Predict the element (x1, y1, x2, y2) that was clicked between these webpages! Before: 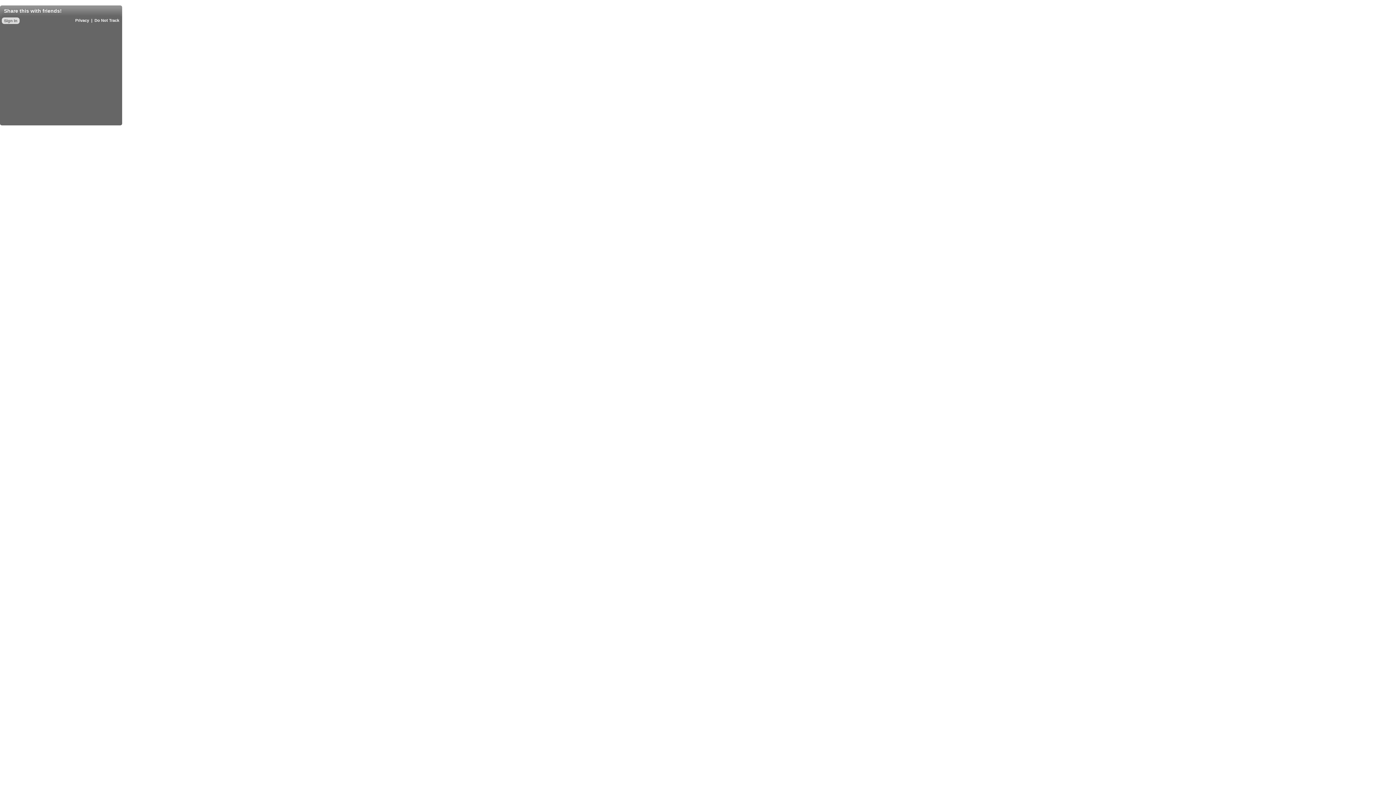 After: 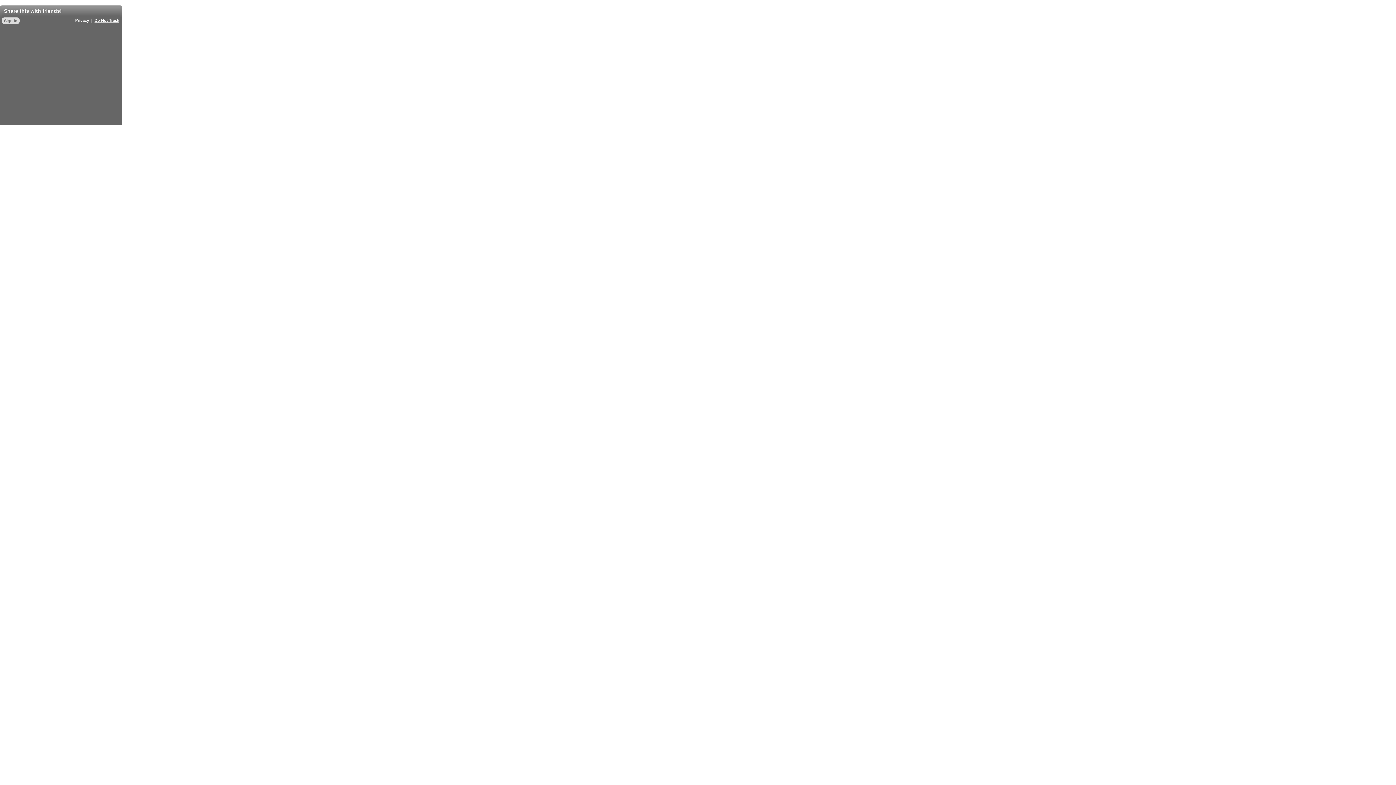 Action: bbox: (94, 16, 119, 24) label: Do Not Track